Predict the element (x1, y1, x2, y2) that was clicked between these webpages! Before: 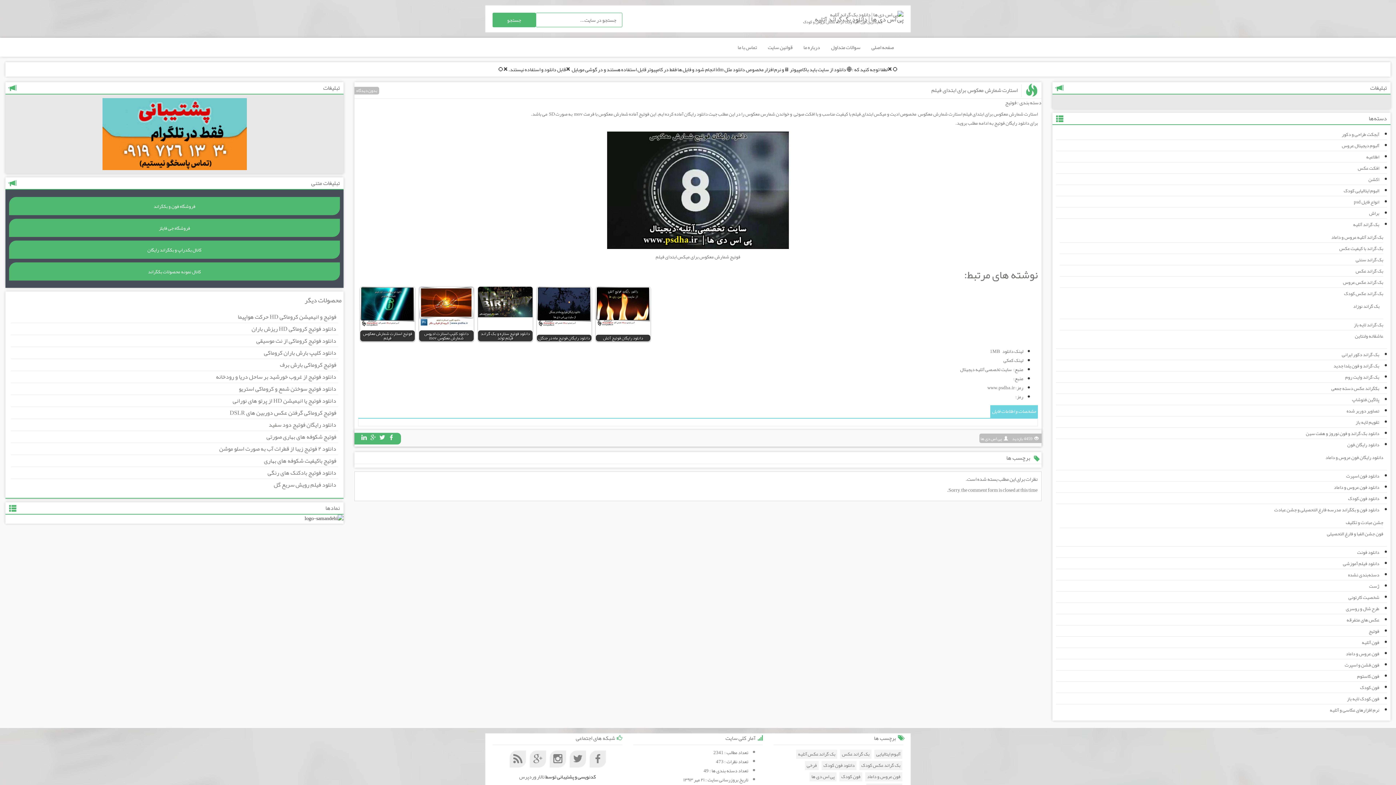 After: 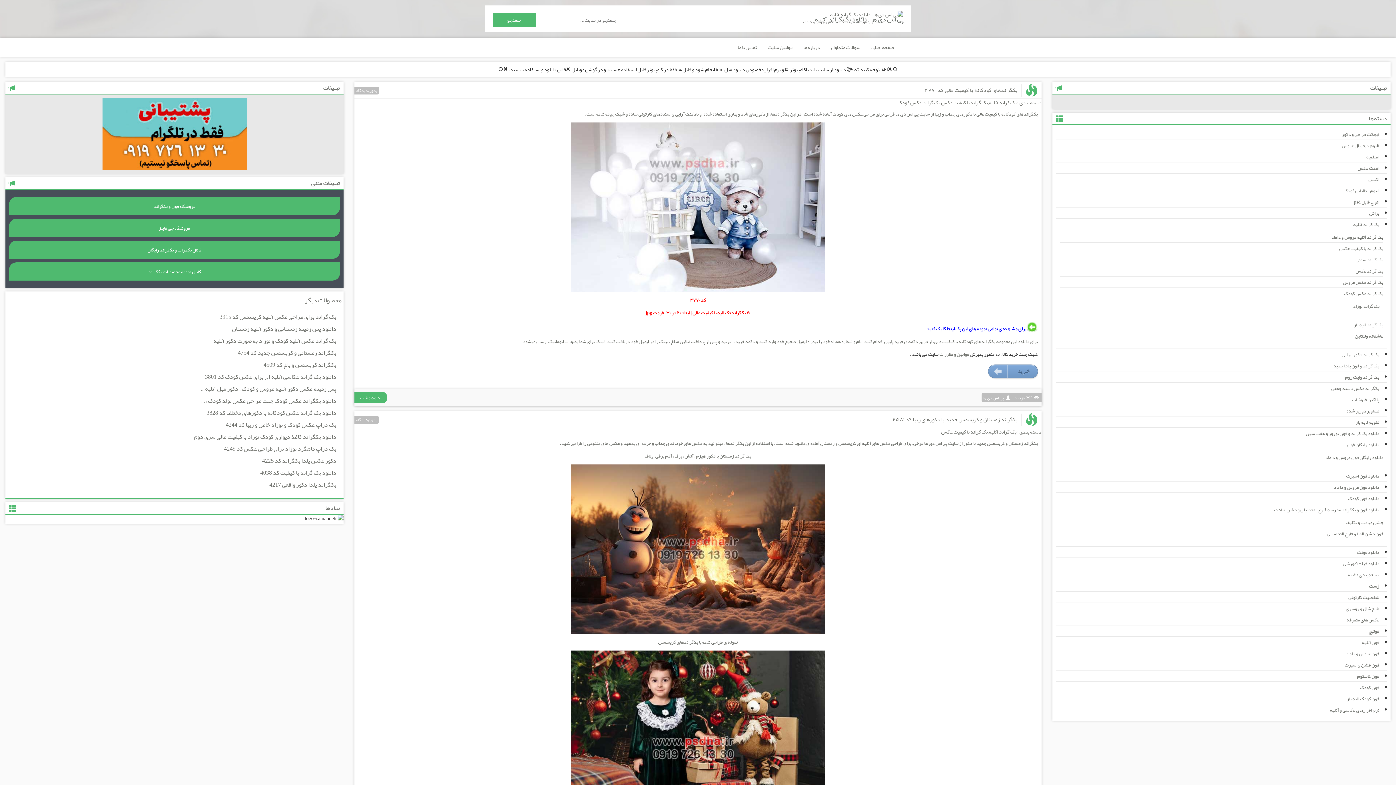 Action: bbox: (1339, 244, 1383, 253) label: بک گراند با کیفیت عکس